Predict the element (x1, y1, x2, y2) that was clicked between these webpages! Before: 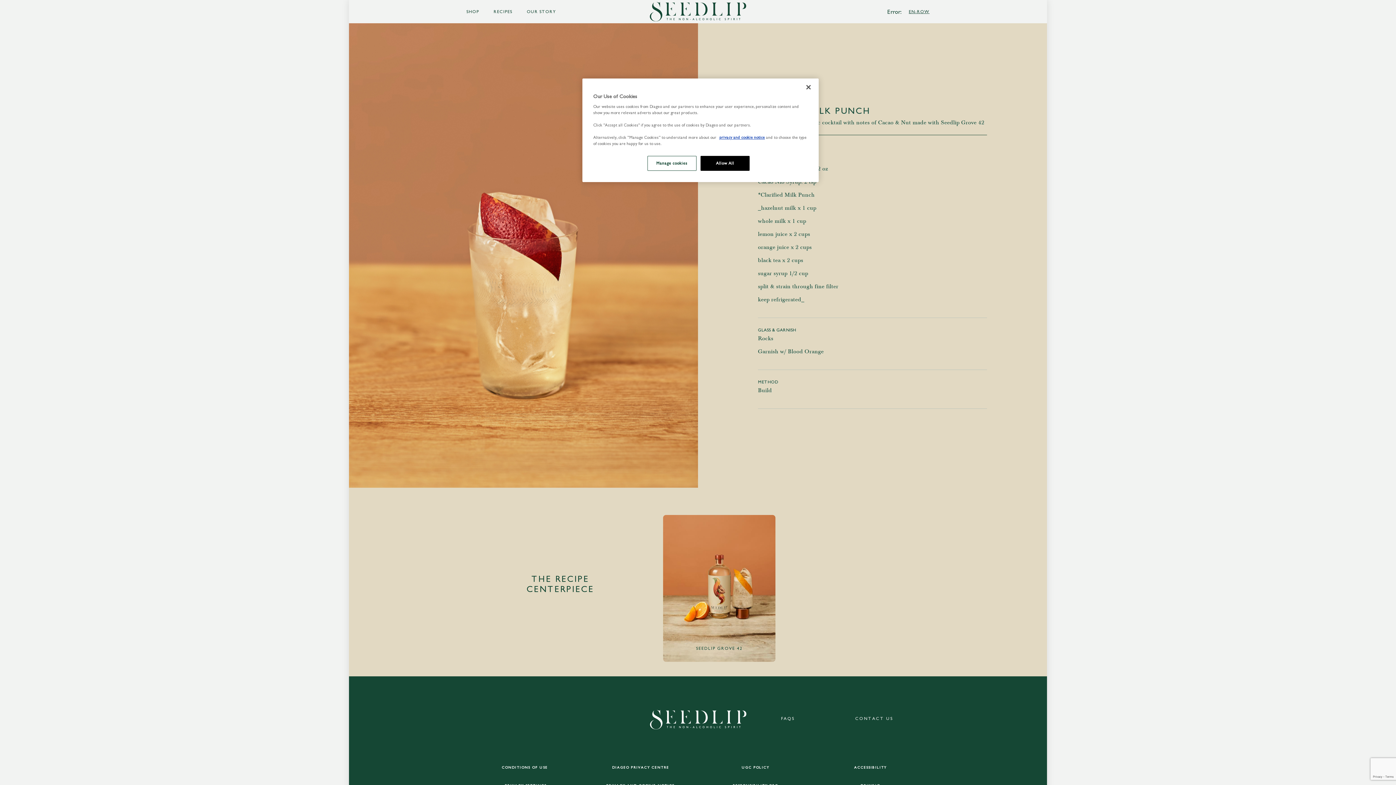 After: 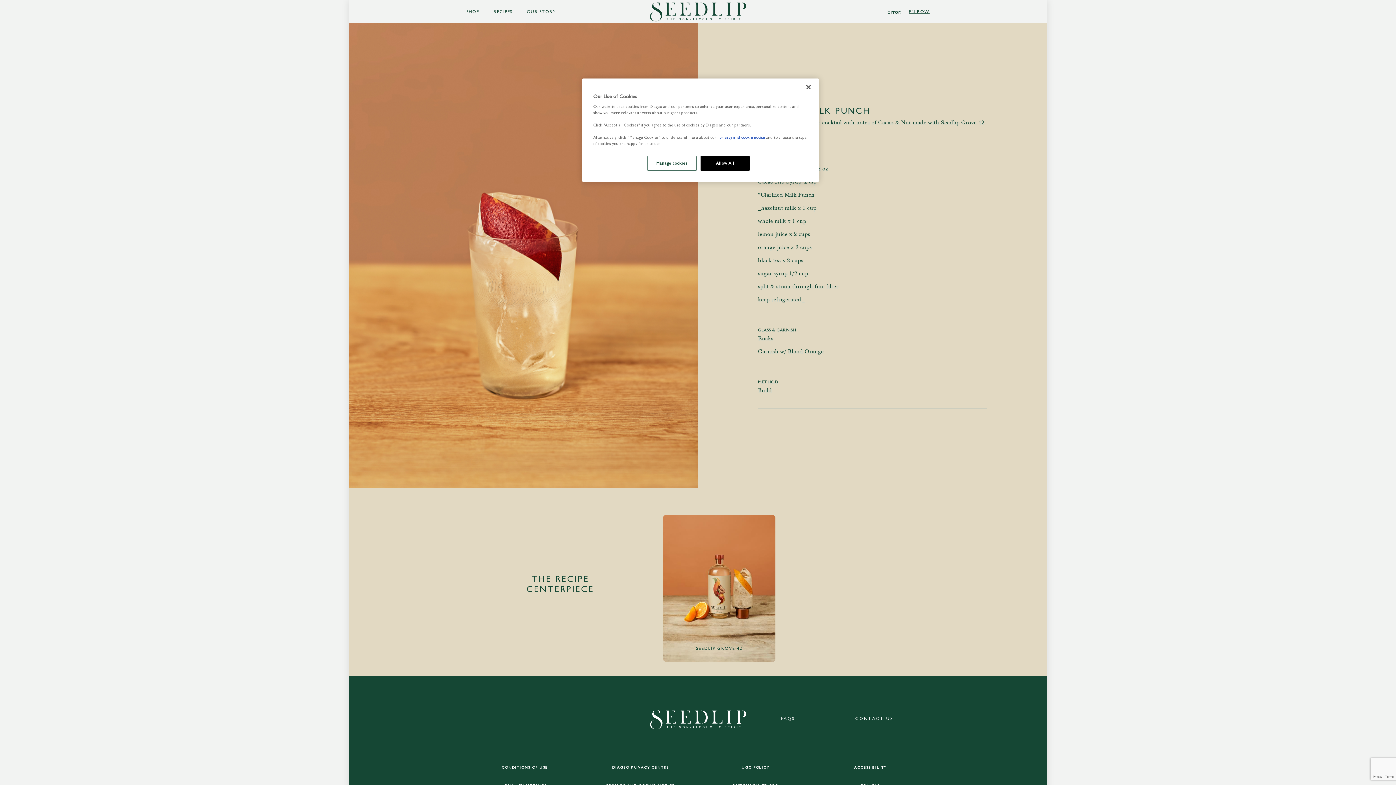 Action: label: privacy and cookie notice bbox: (719, 134, 765, 140)